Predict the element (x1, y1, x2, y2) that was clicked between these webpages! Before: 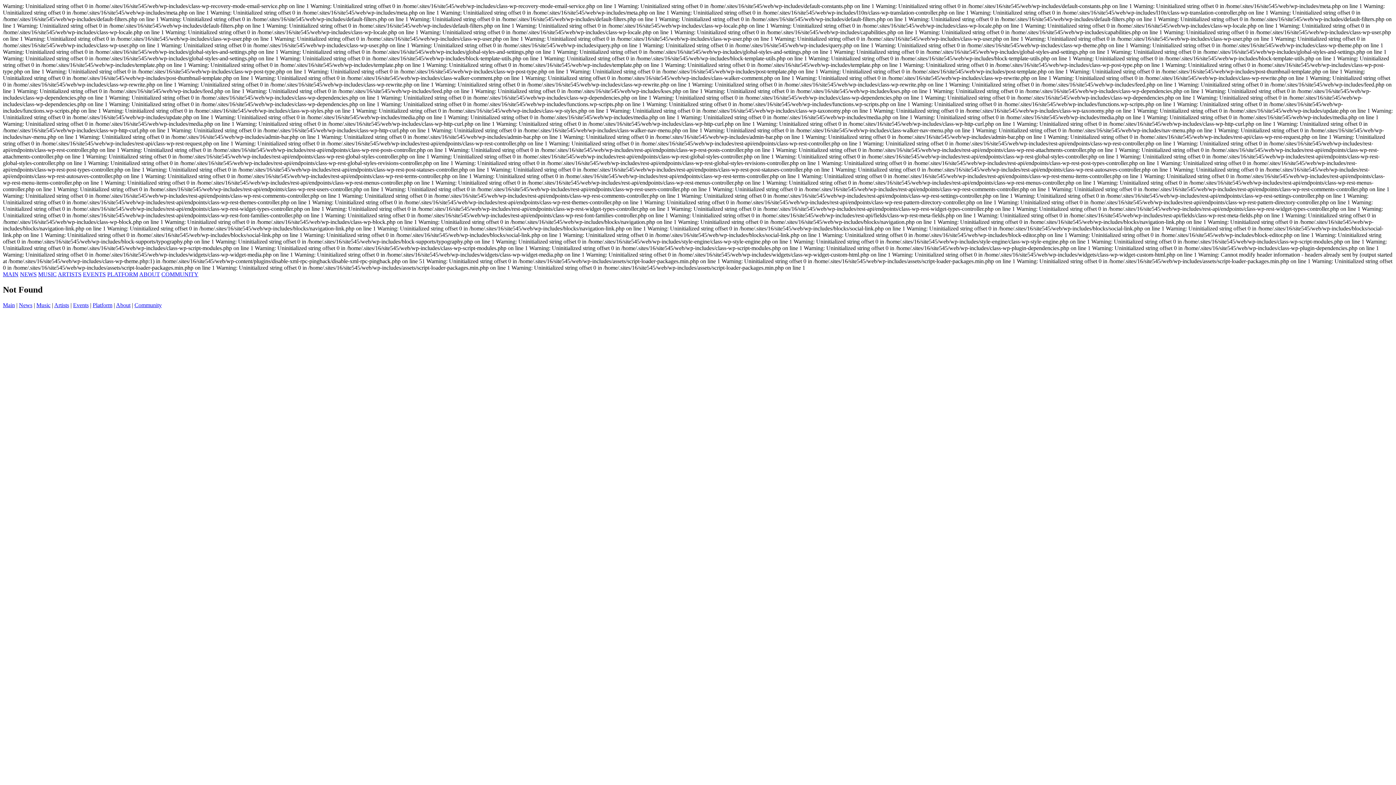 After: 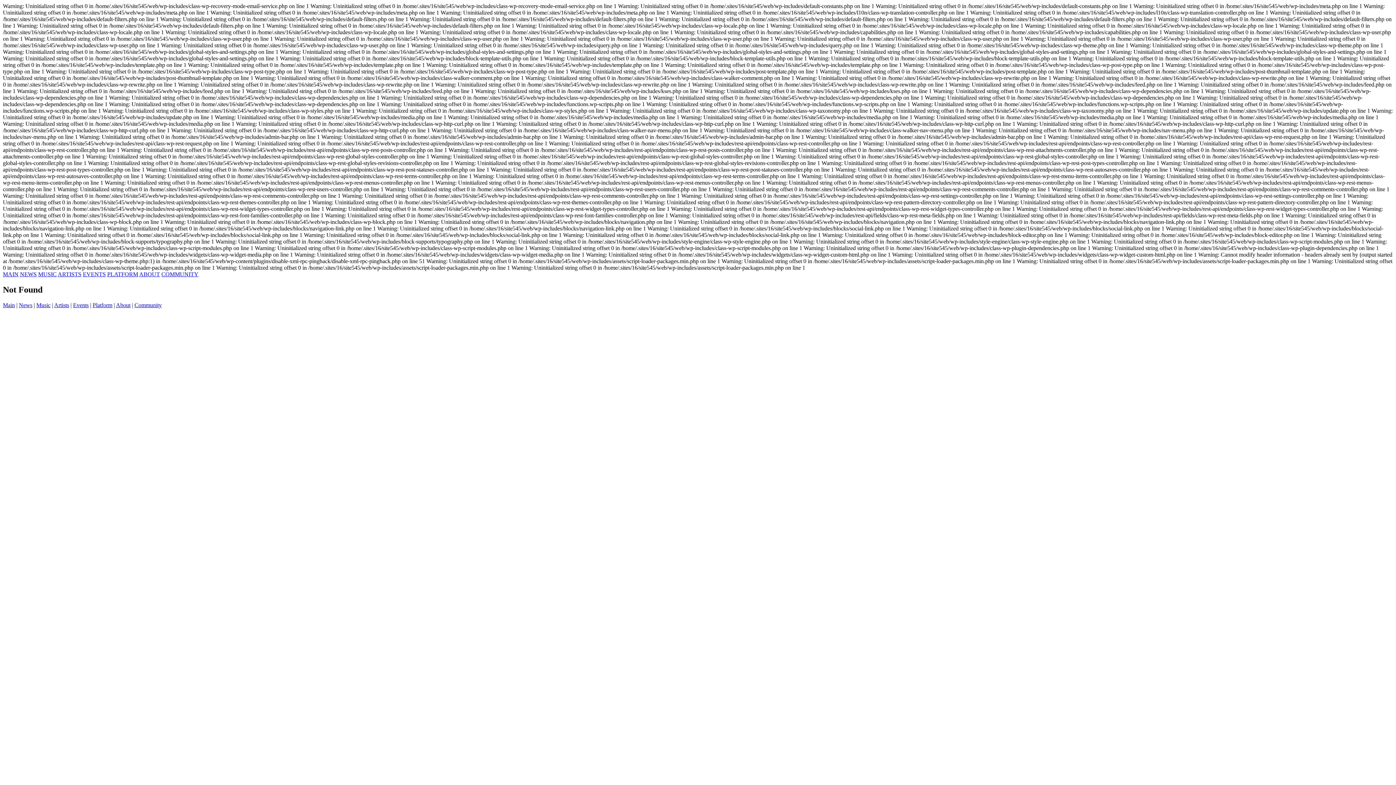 Action: label: ARTISTS bbox: (57, 271, 81, 277)